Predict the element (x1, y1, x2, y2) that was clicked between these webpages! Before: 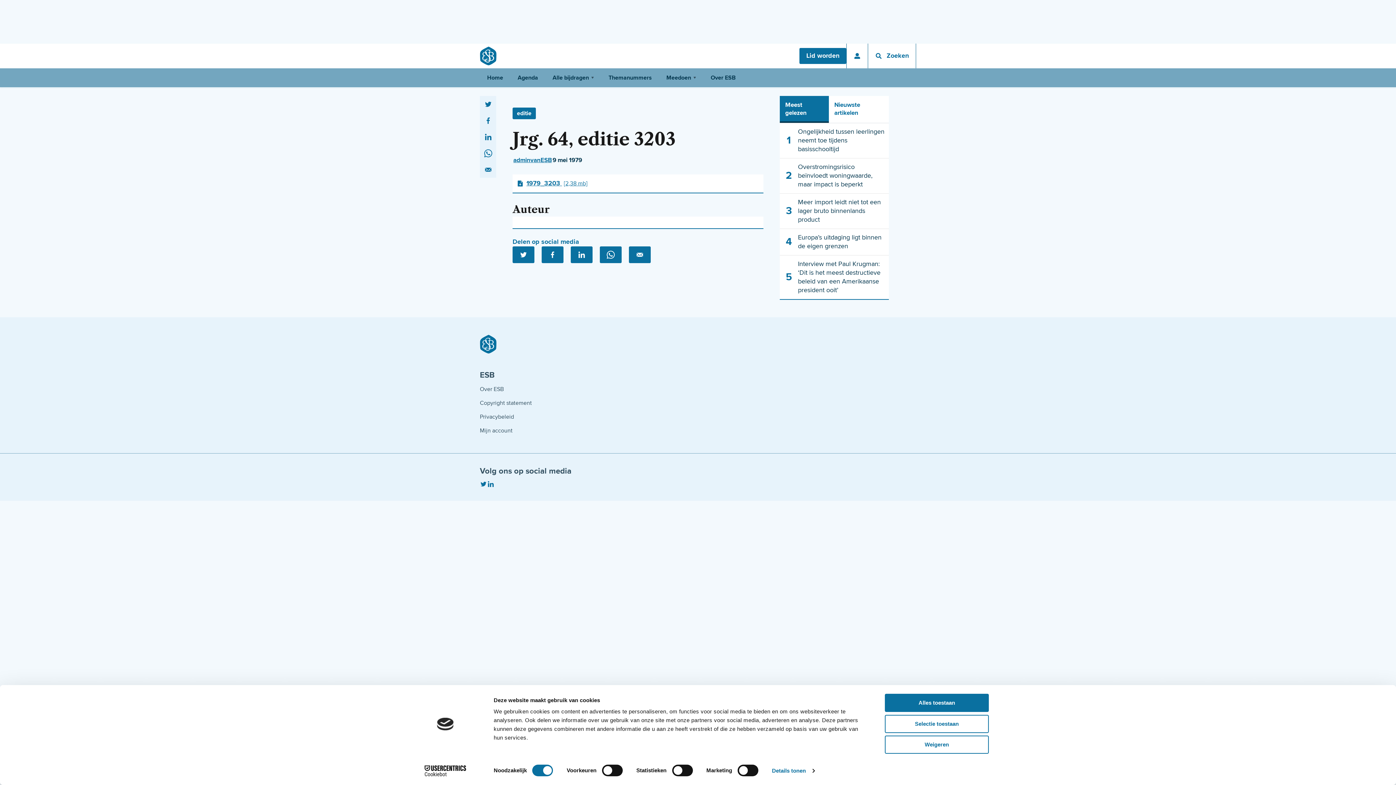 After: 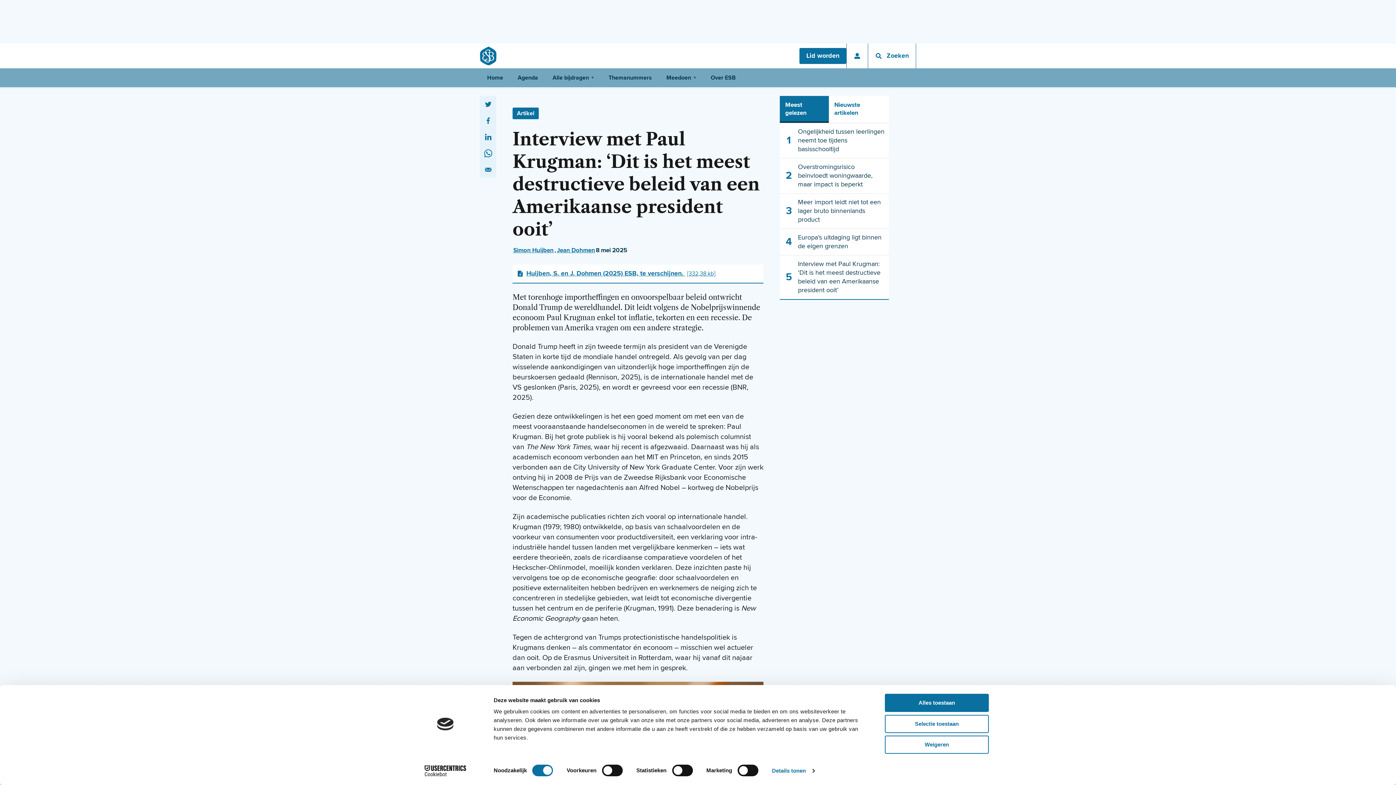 Action: label: Interview met Paul Krugman: ‘Dit is het meest destructieve beleid van een Amerikaanse president ooit’ bbox: (798, 260, 884, 294)